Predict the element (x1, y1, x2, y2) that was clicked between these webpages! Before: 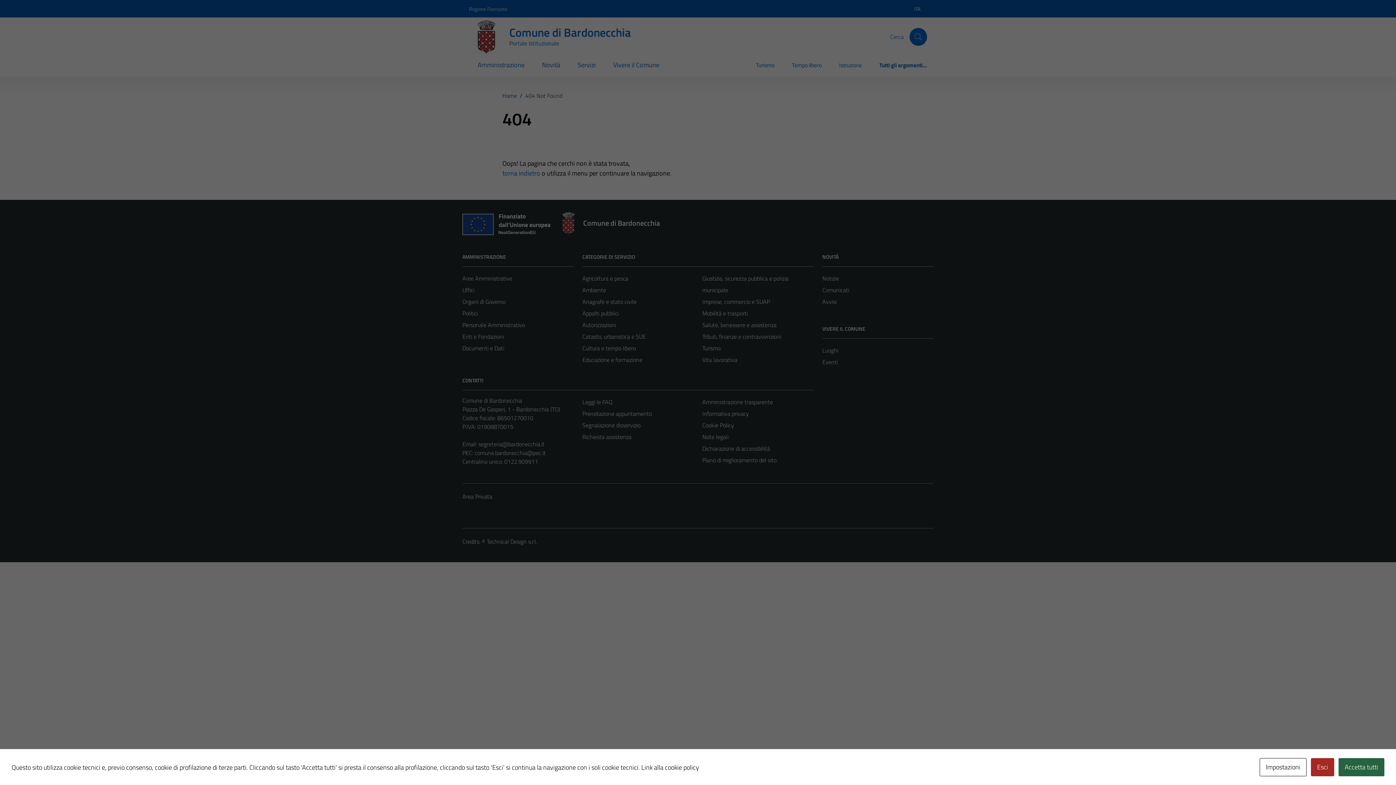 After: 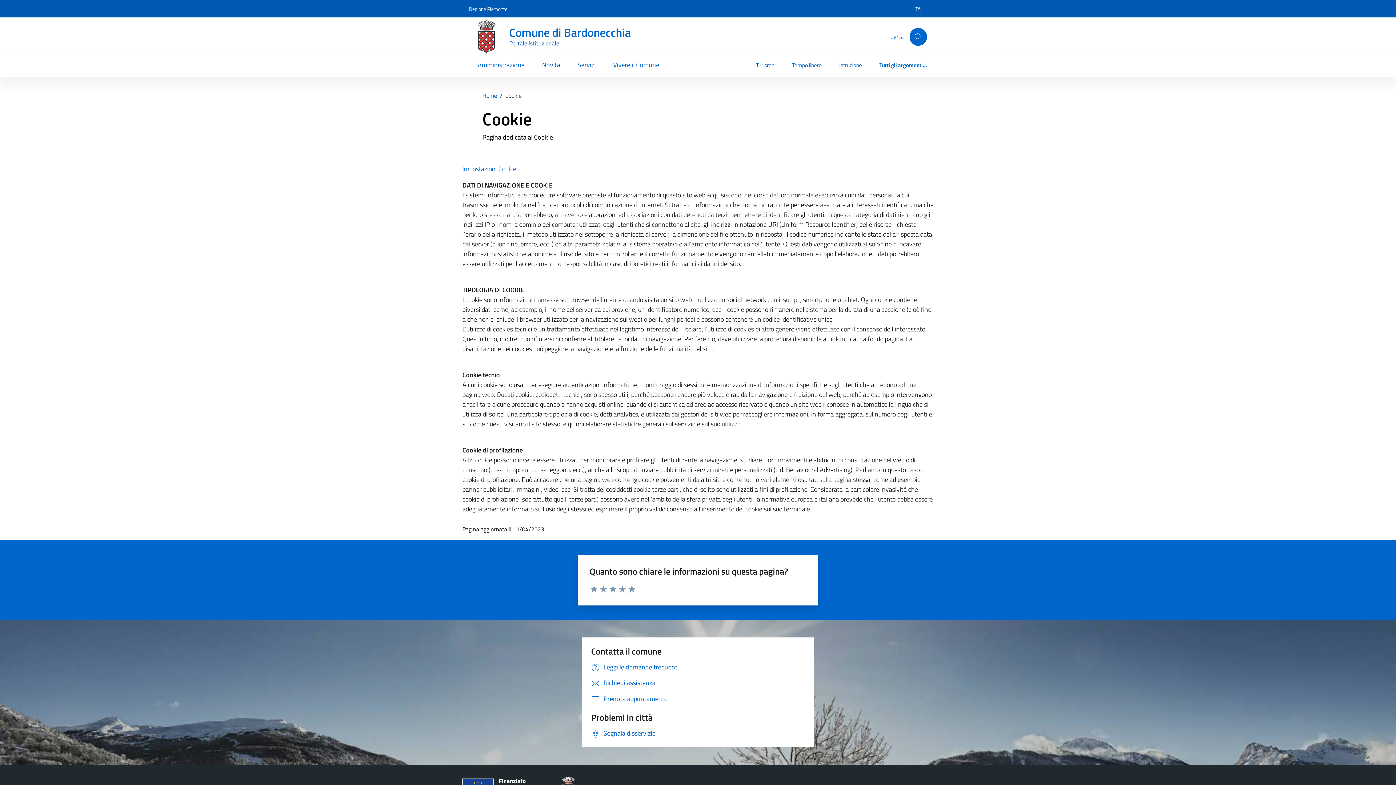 Action: bbox: (641, 762, 699, 772) label: Link alla cookie policy